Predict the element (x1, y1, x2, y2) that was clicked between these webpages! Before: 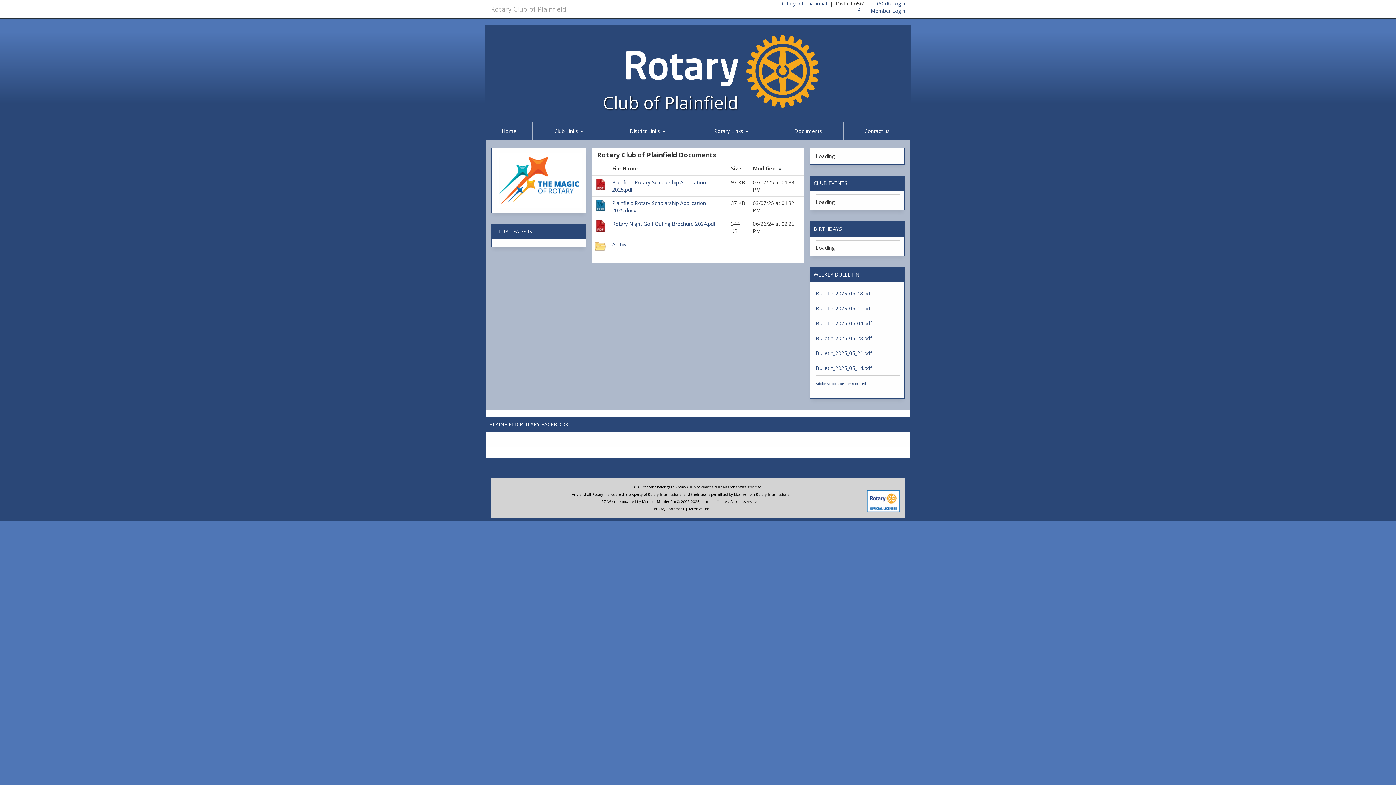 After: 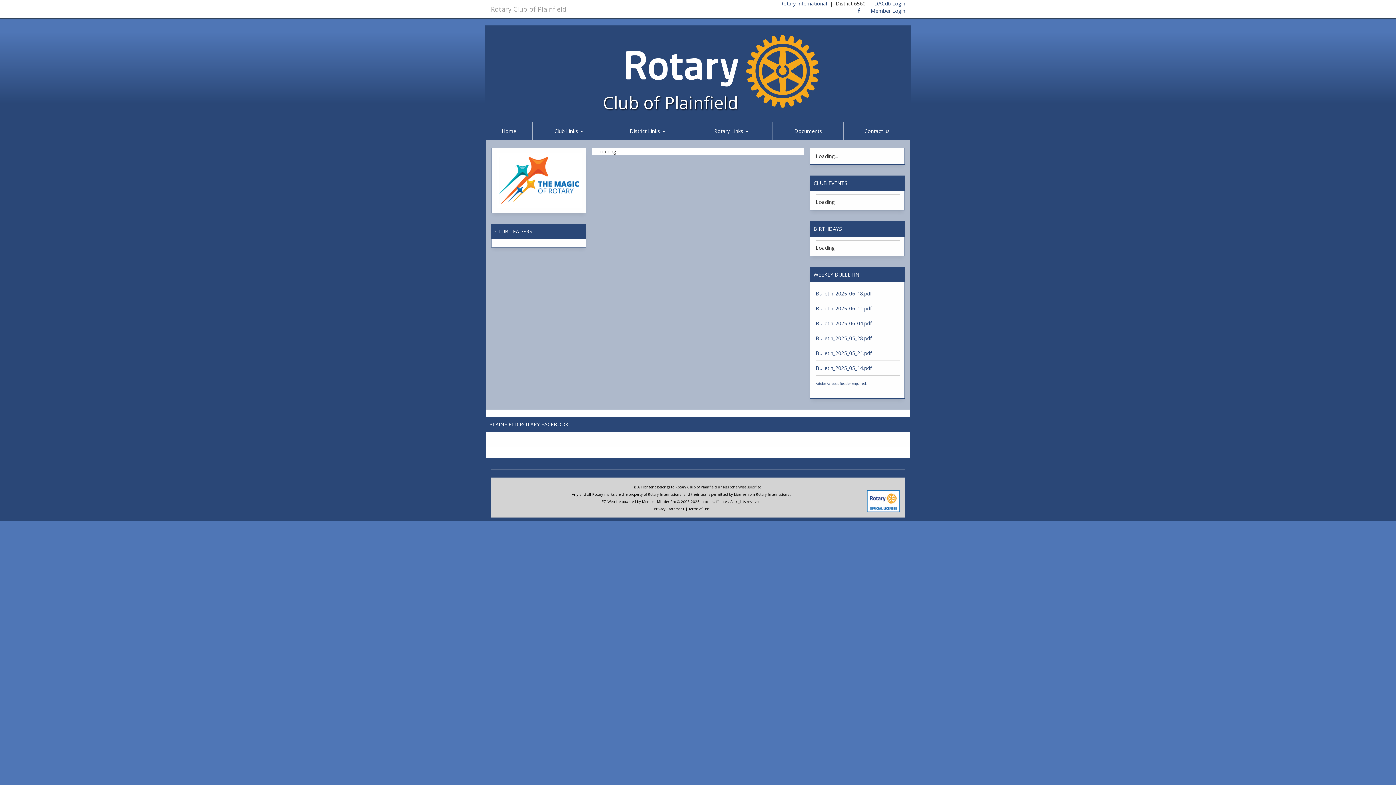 Action: bbox: (485, 122, 532, 140) label: Home